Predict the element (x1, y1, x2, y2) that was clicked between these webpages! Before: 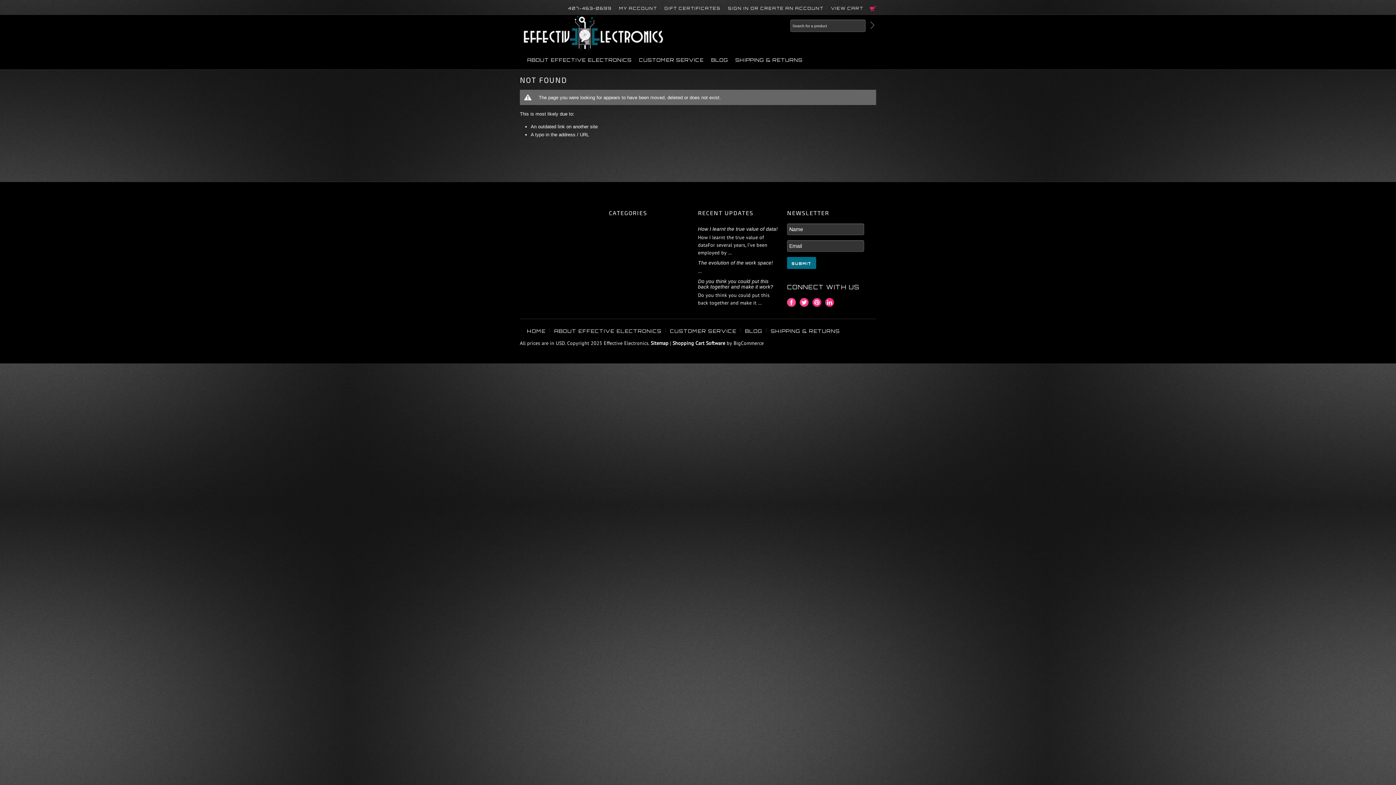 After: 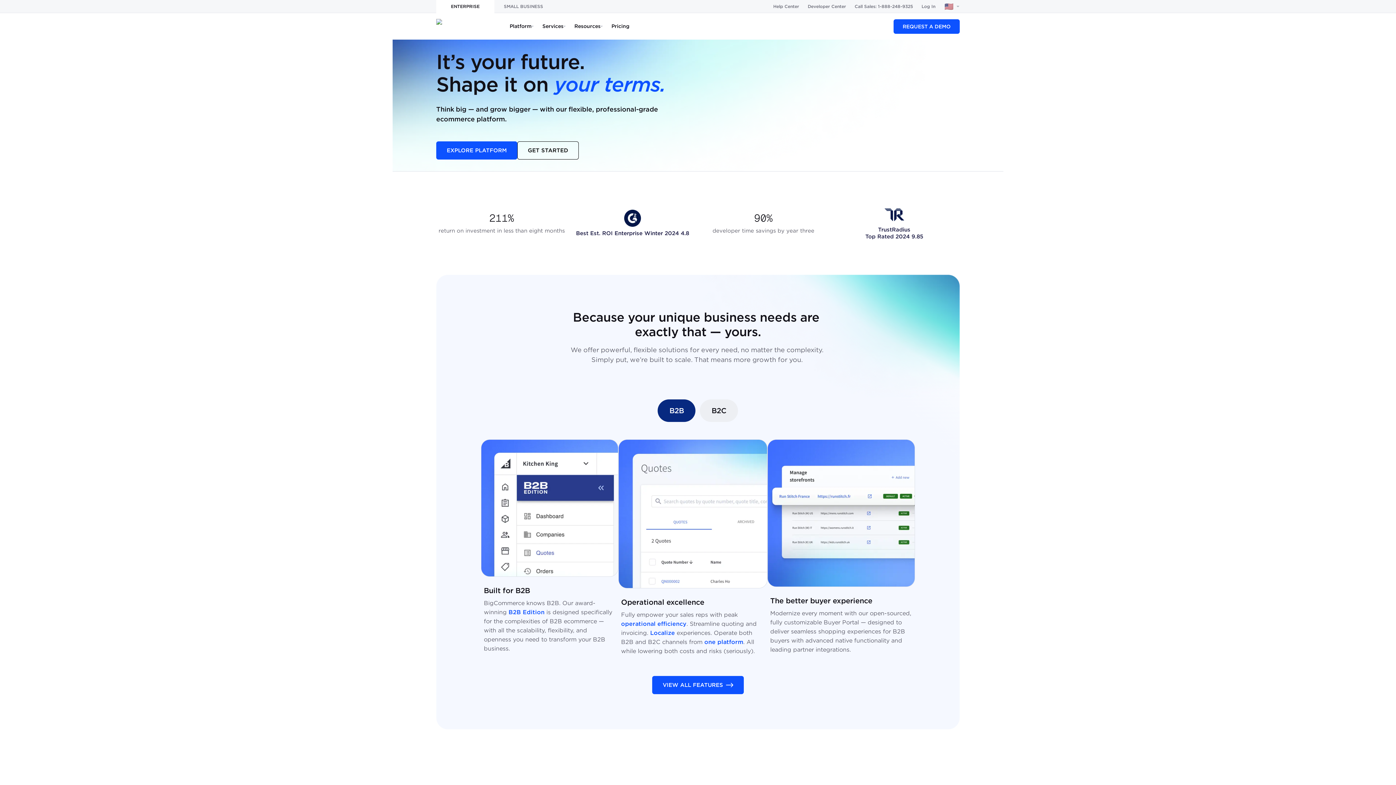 Action: bbox: (672, 340, 725, 346) label: Shopping Cart Software